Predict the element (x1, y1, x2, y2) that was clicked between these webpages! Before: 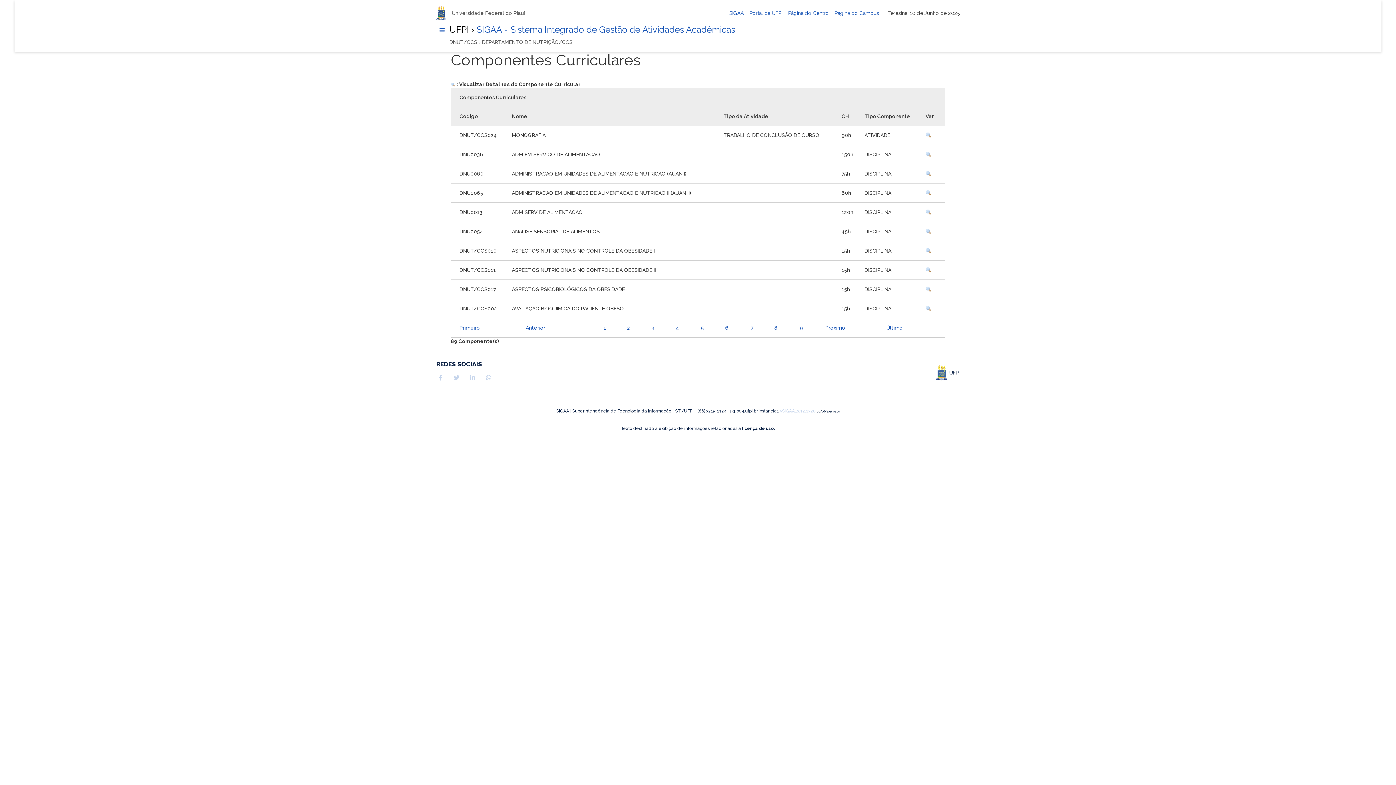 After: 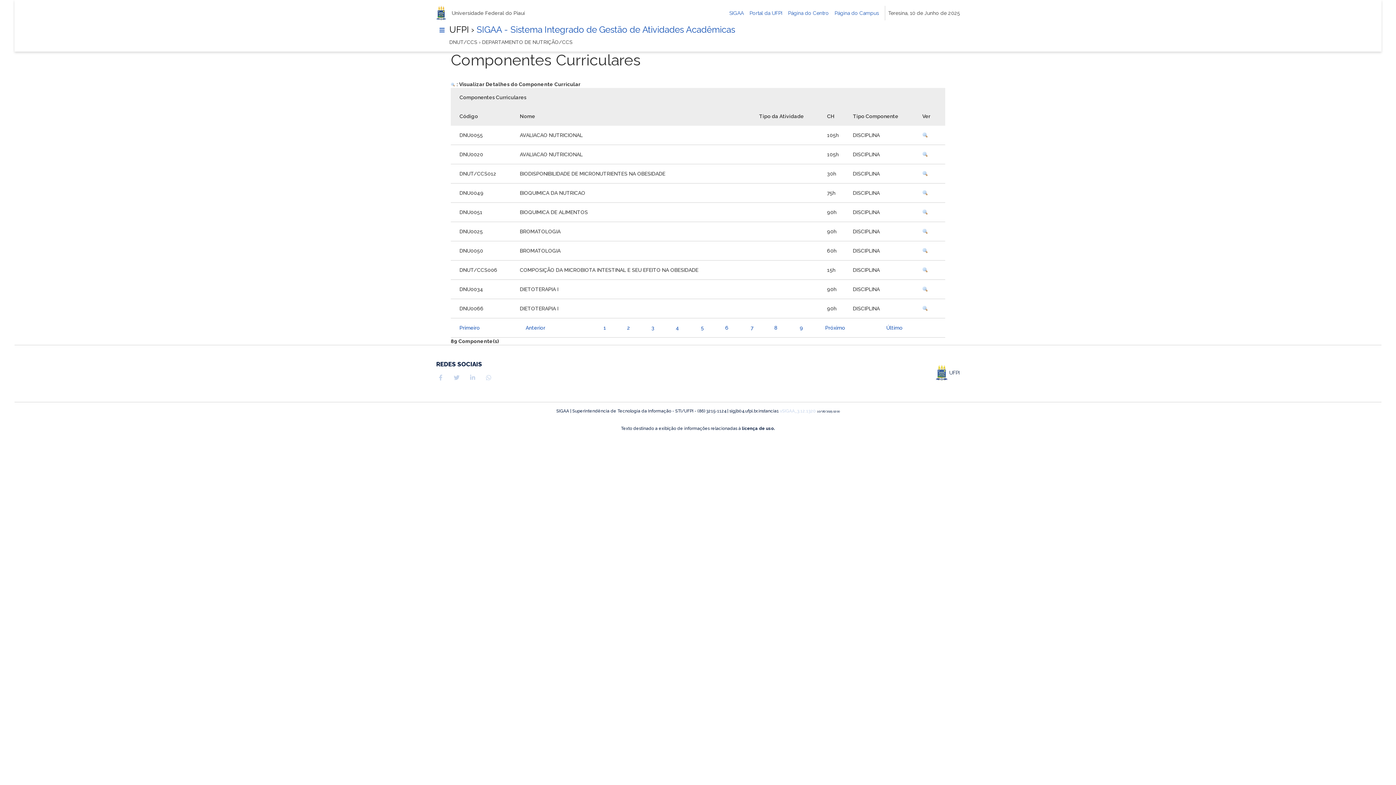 Action: bbox: (825, 325, 845, 330) label: Próximo